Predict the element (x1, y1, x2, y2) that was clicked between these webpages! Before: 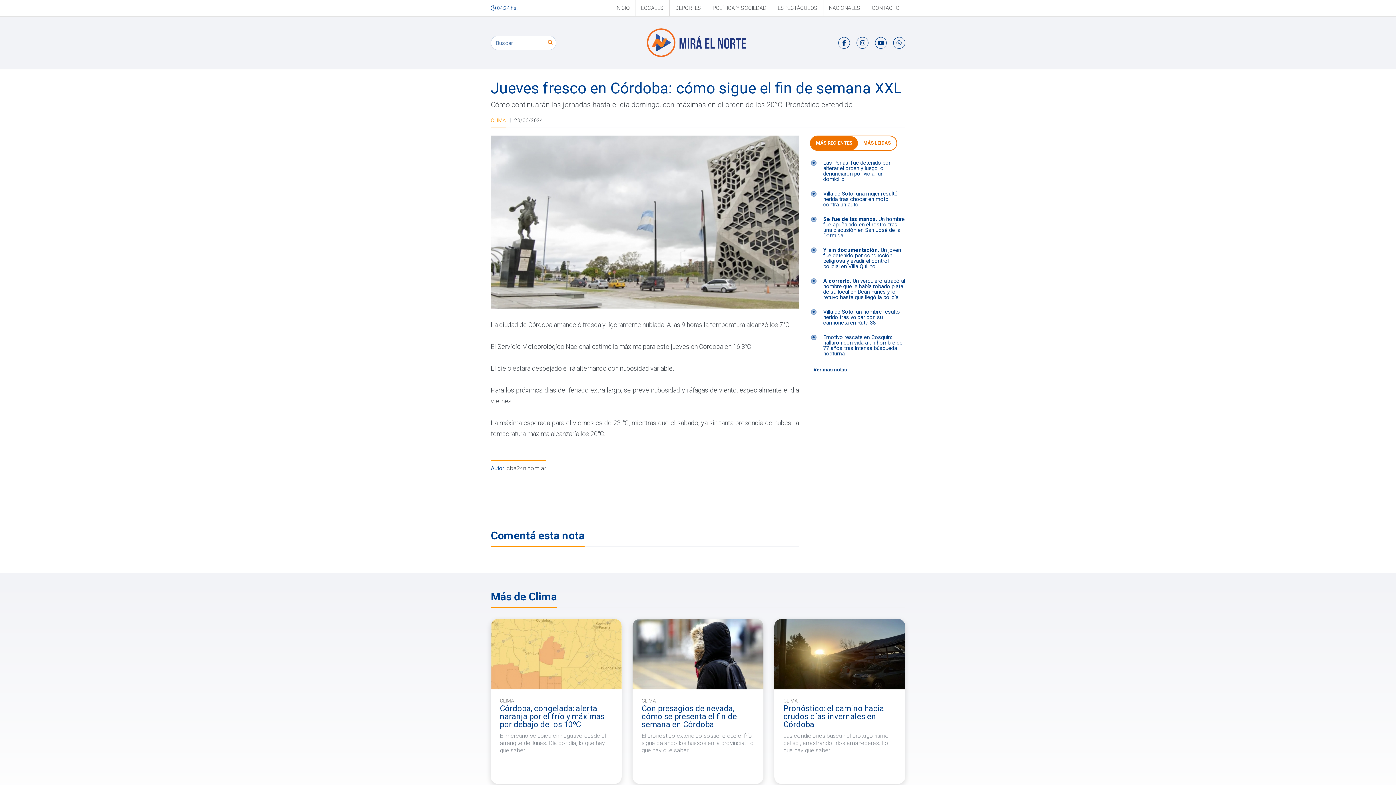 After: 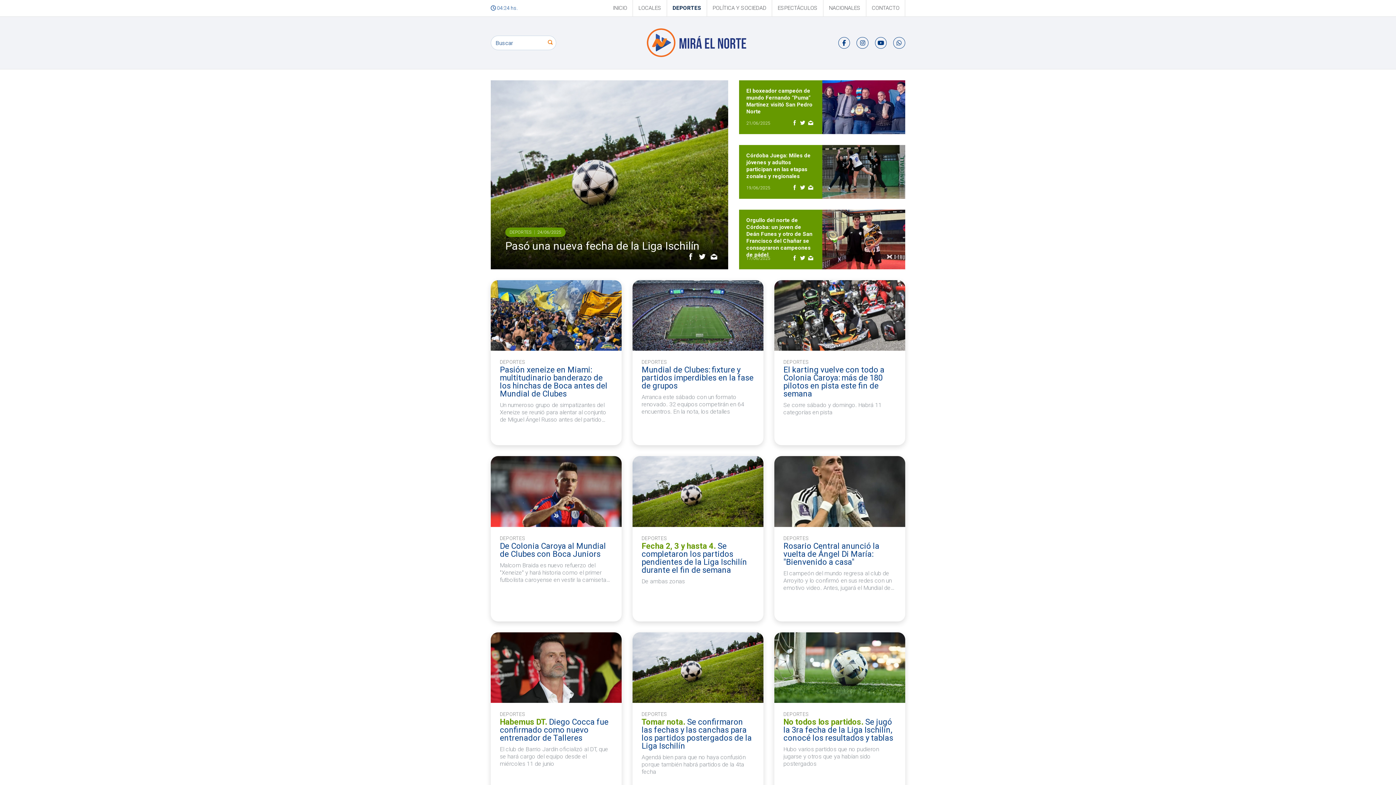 Action: label: DEPORTES bbox: (669, 0, 706, 16)